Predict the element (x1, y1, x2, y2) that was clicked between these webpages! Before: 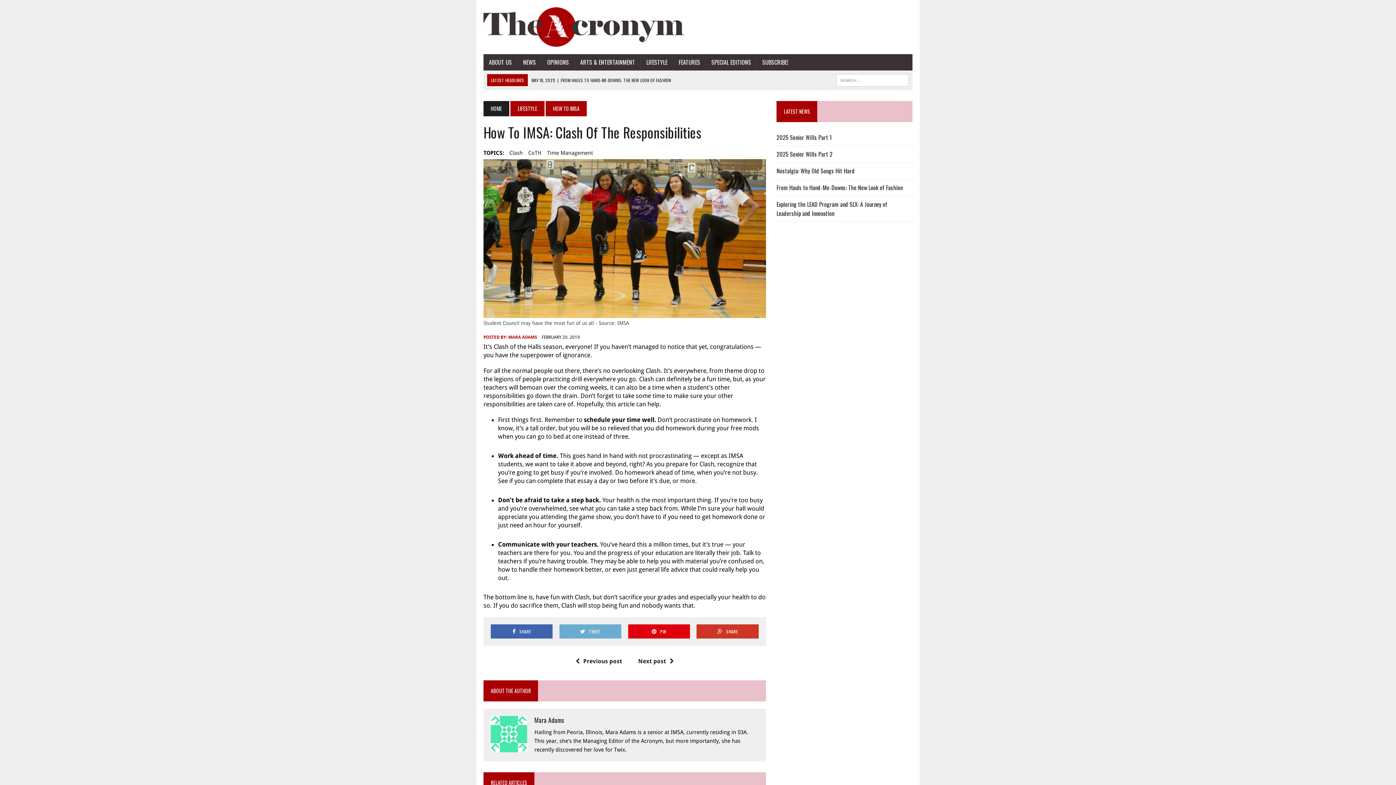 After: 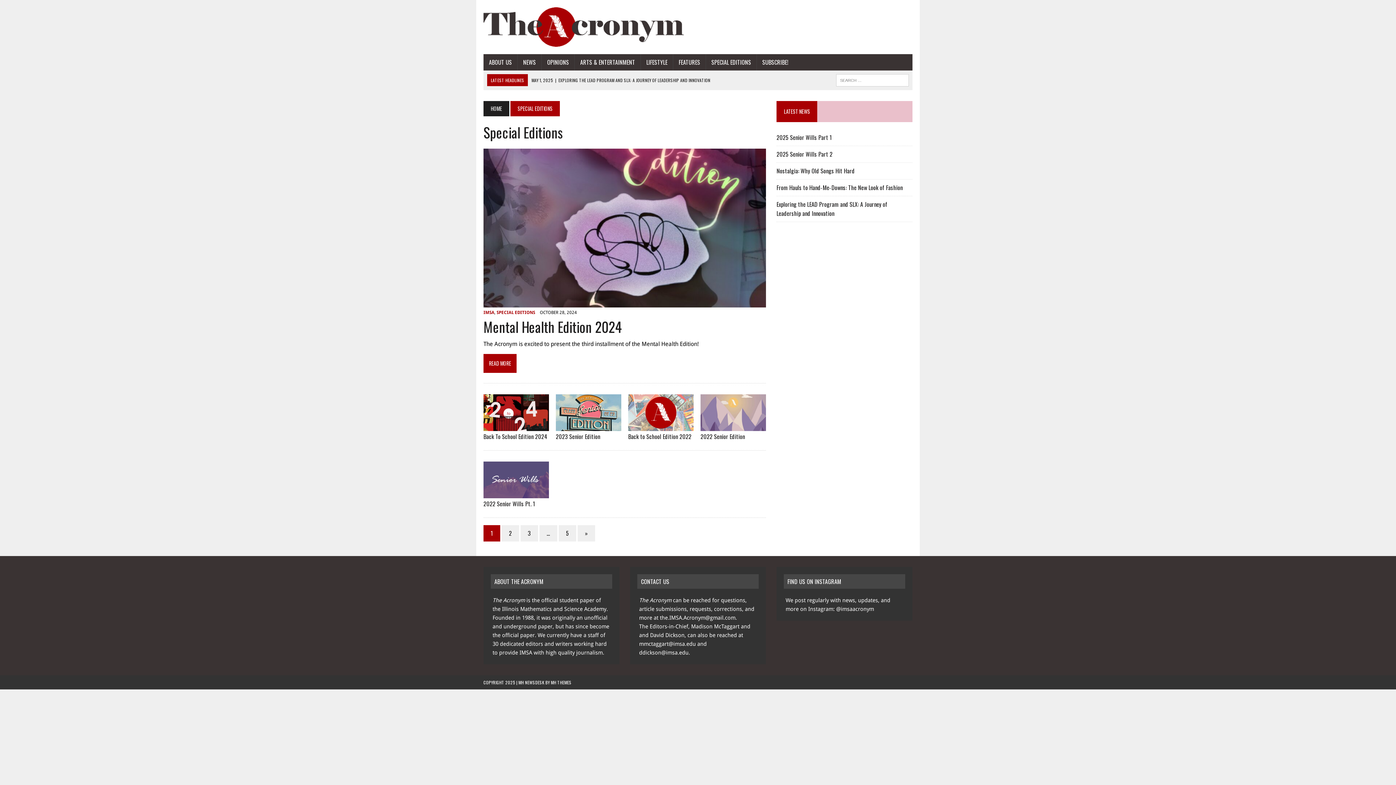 Action: bbox: (706, 54, 756, 70) label: SPECIAL EDITIONS